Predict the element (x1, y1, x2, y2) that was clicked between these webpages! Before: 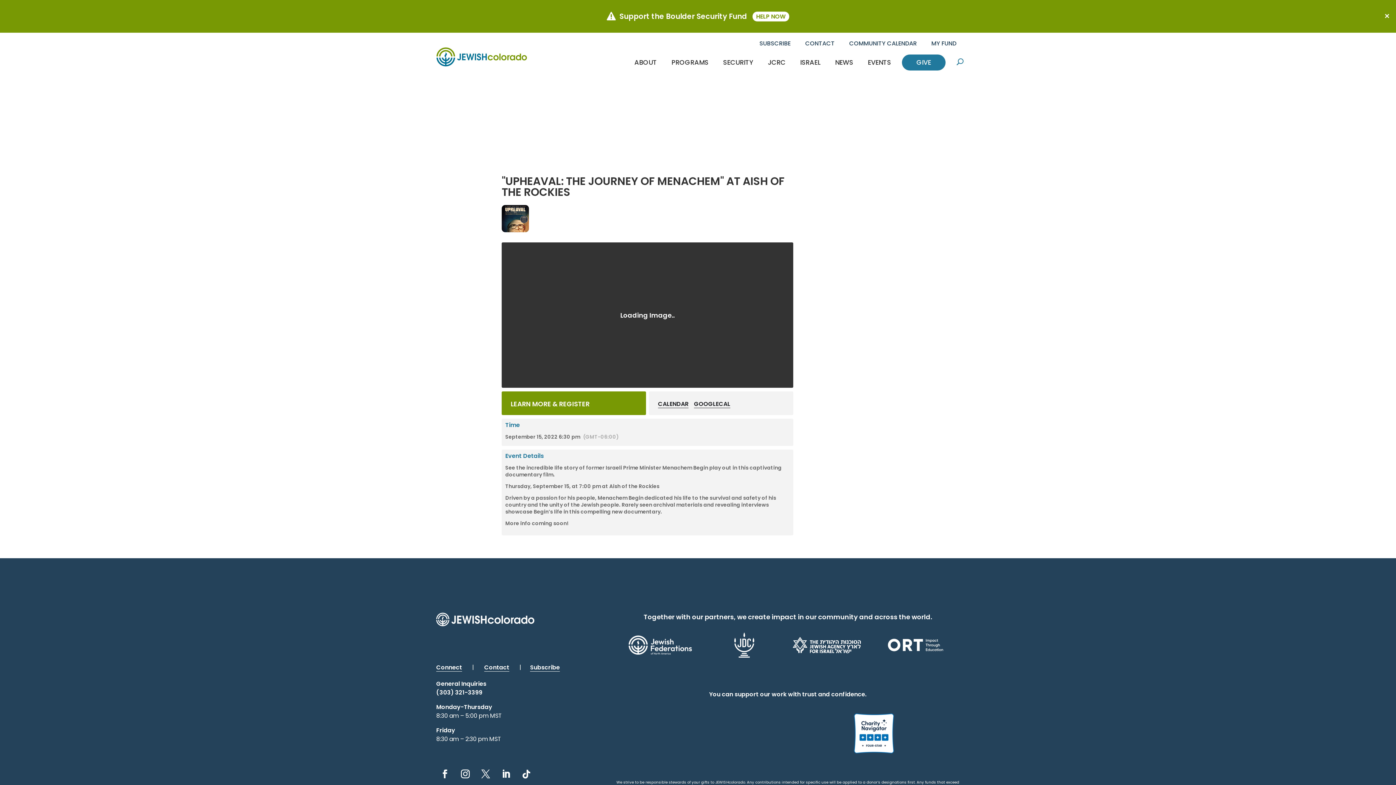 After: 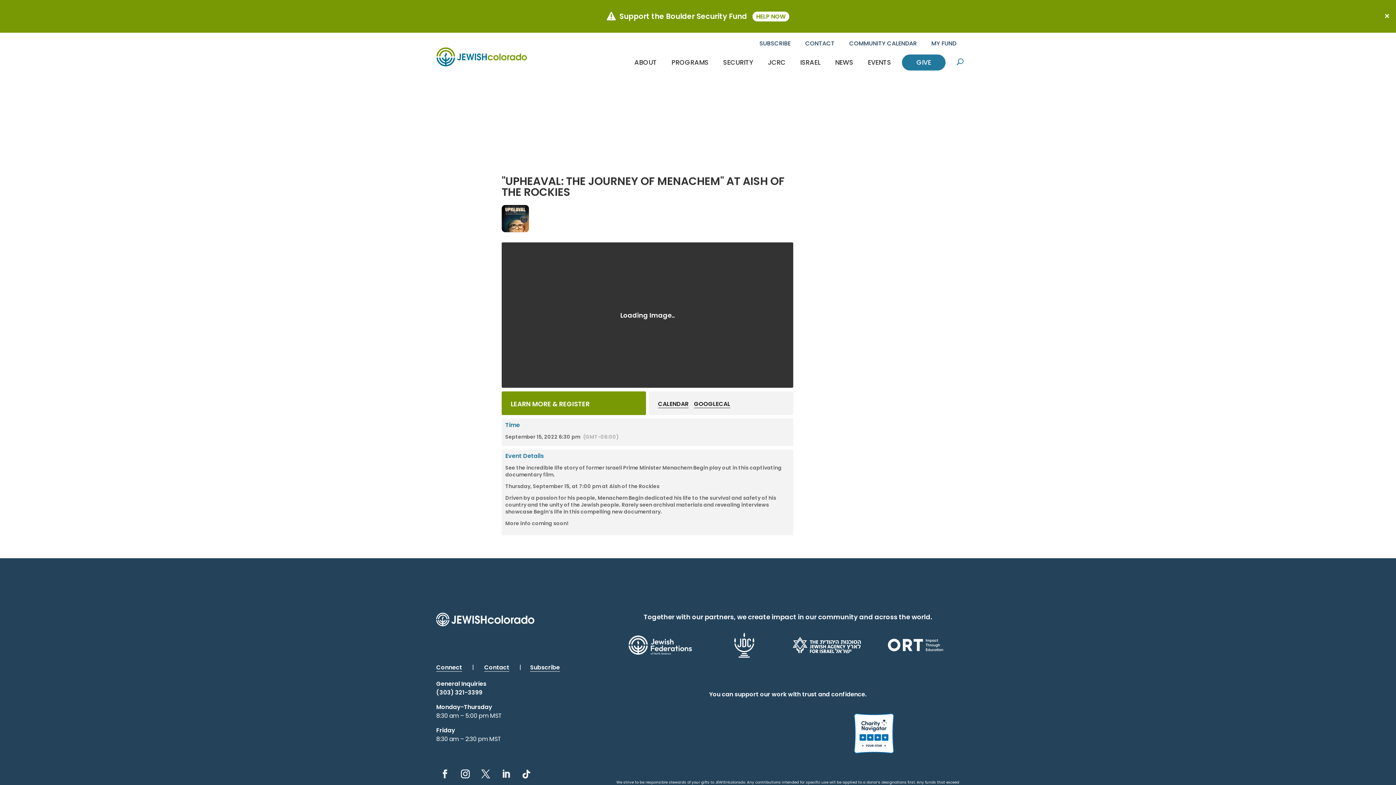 Action: bbox: (497, 765, 514, 783)